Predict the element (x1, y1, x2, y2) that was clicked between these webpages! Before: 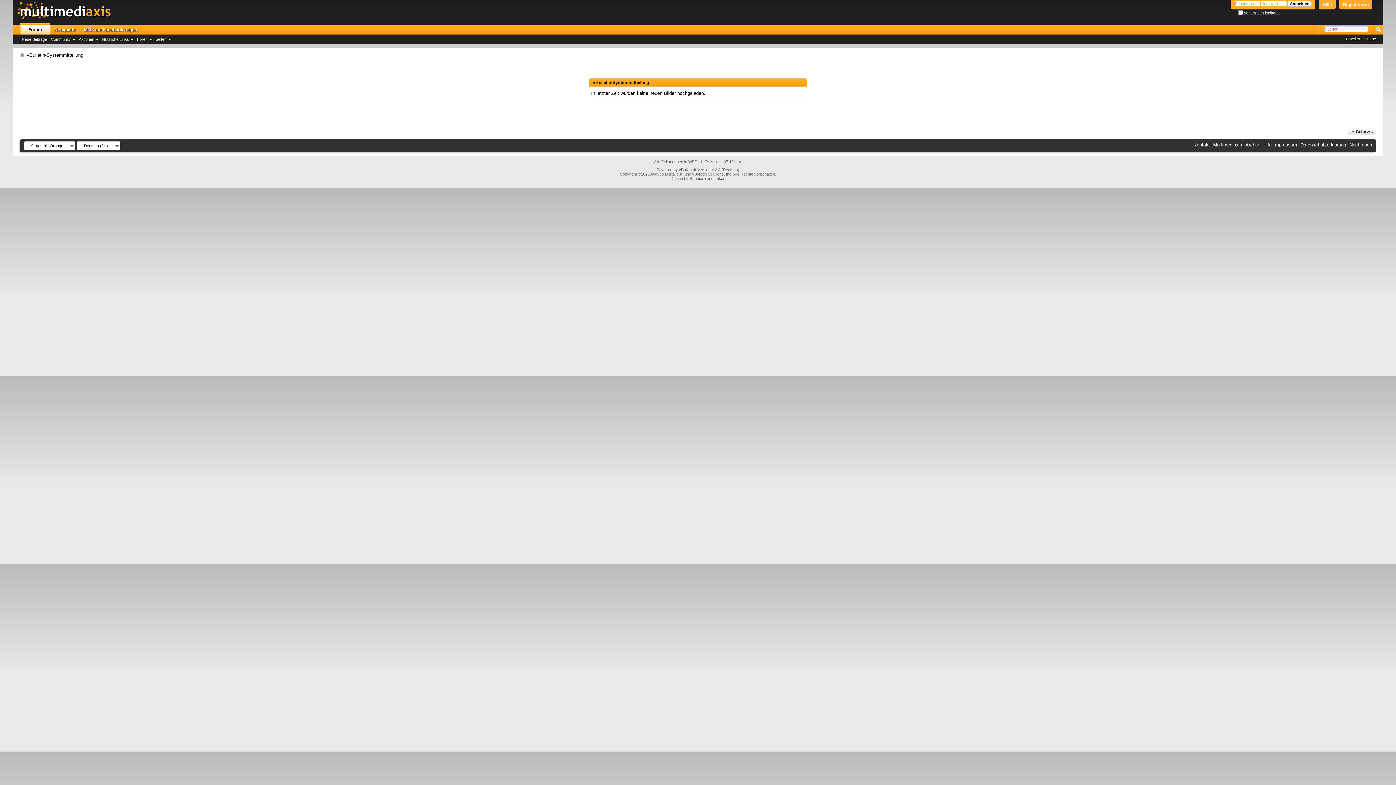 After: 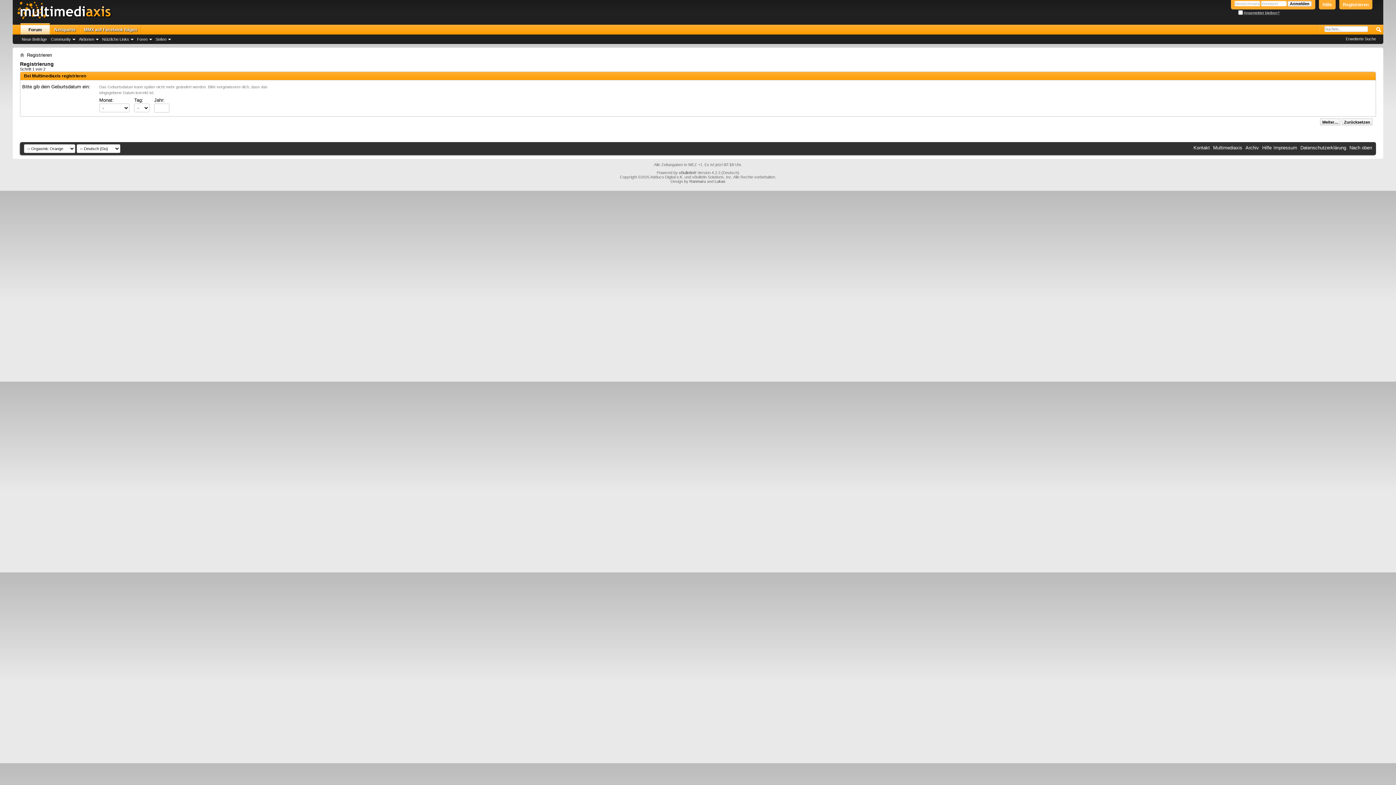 Action: bbox: (1339, 0, 1372, 9) label: Registrieren